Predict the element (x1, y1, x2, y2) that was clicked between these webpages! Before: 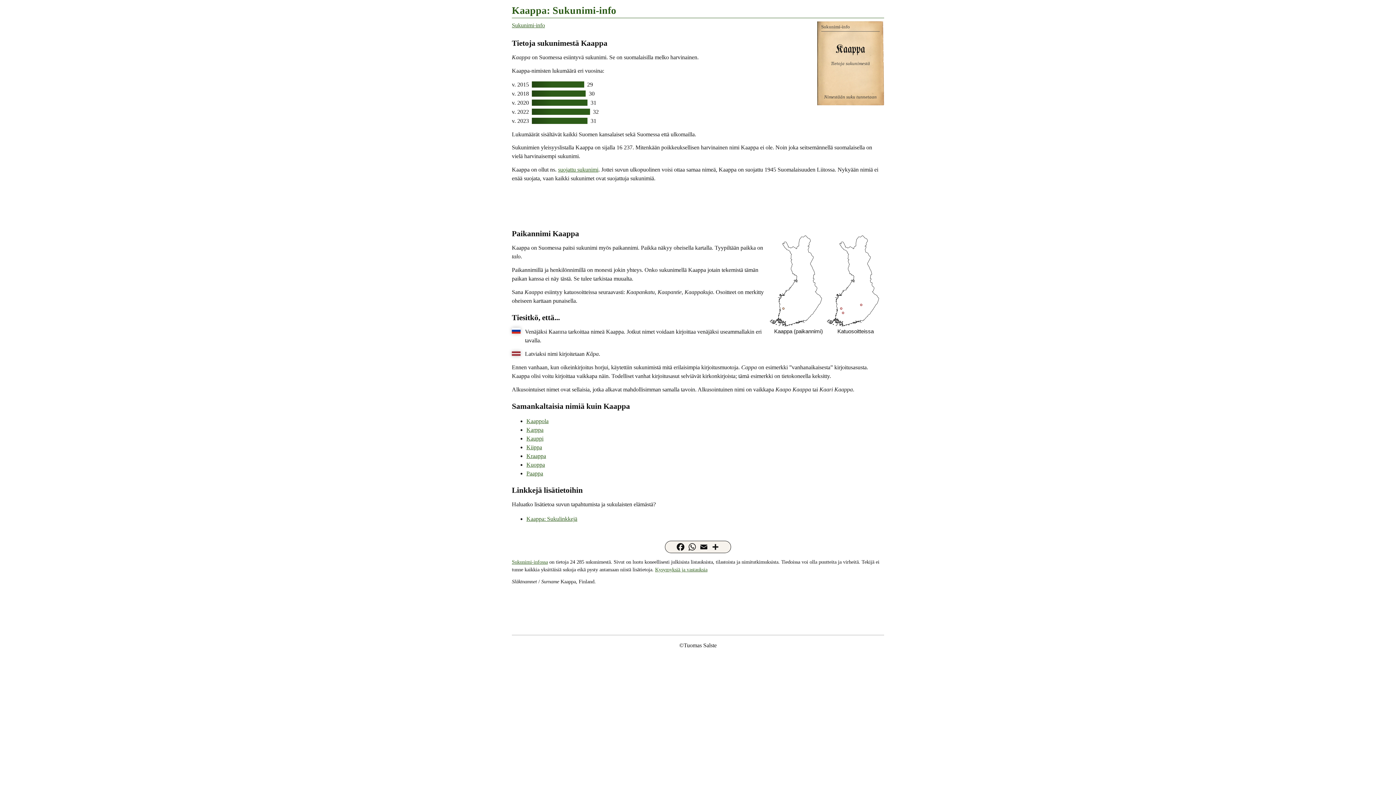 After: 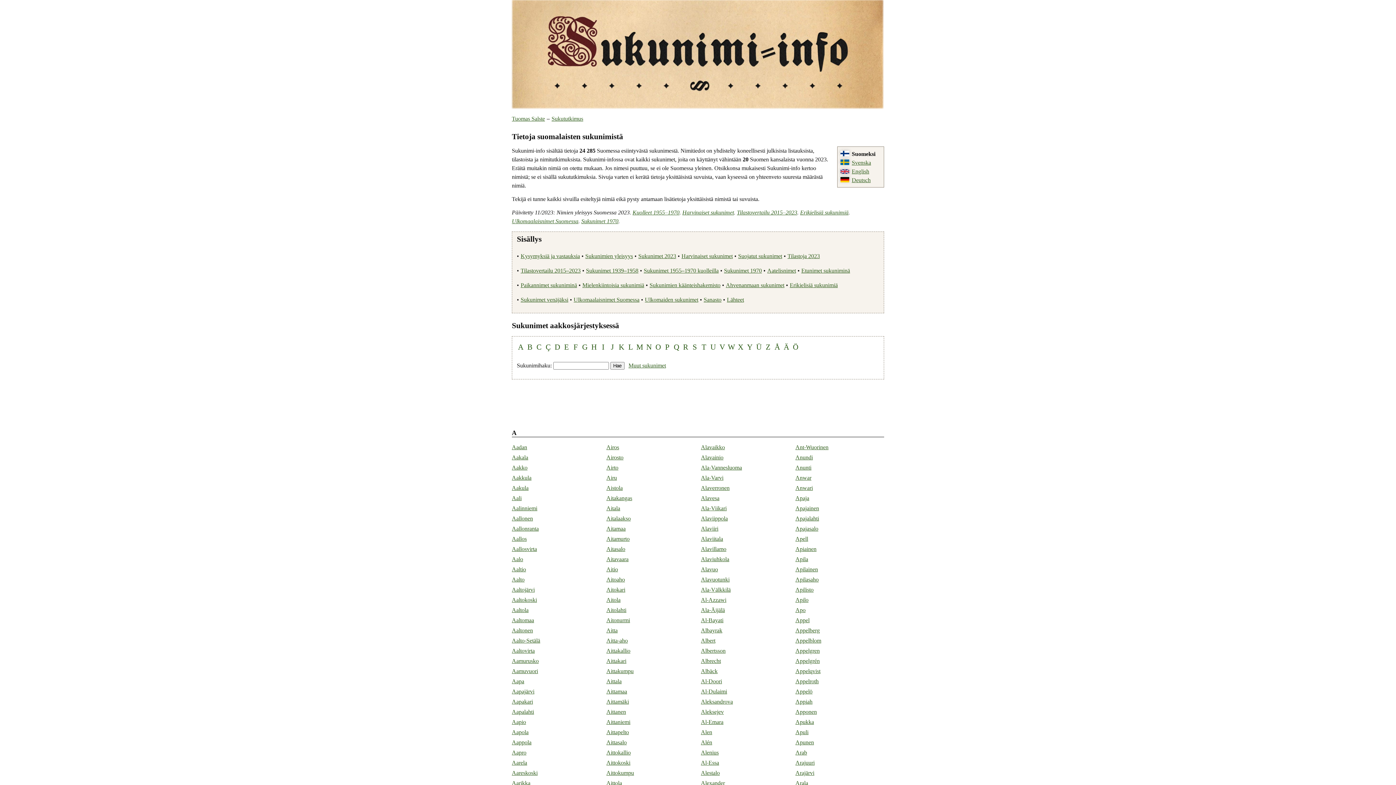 Action: label: Sukunimi-info bbox: (512, 22, 545, 28)